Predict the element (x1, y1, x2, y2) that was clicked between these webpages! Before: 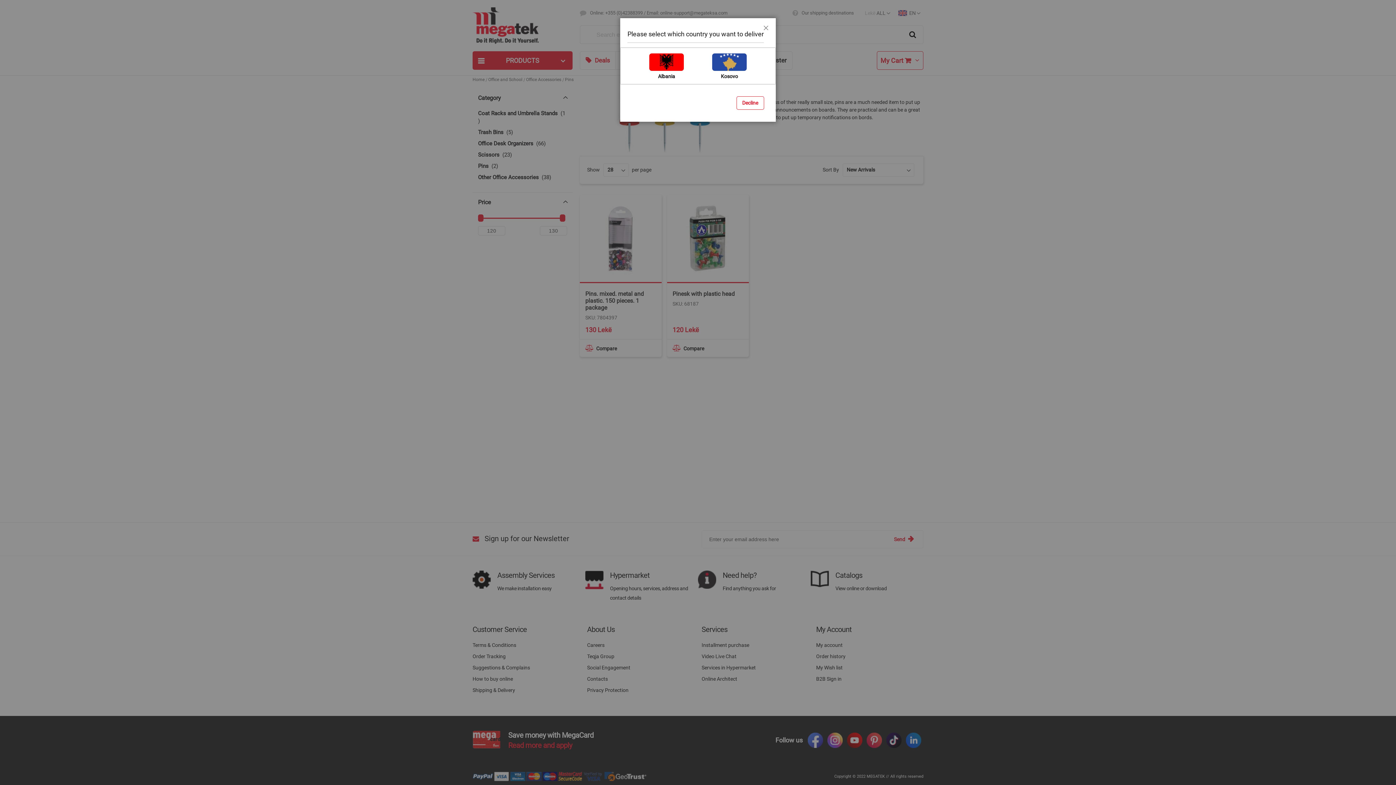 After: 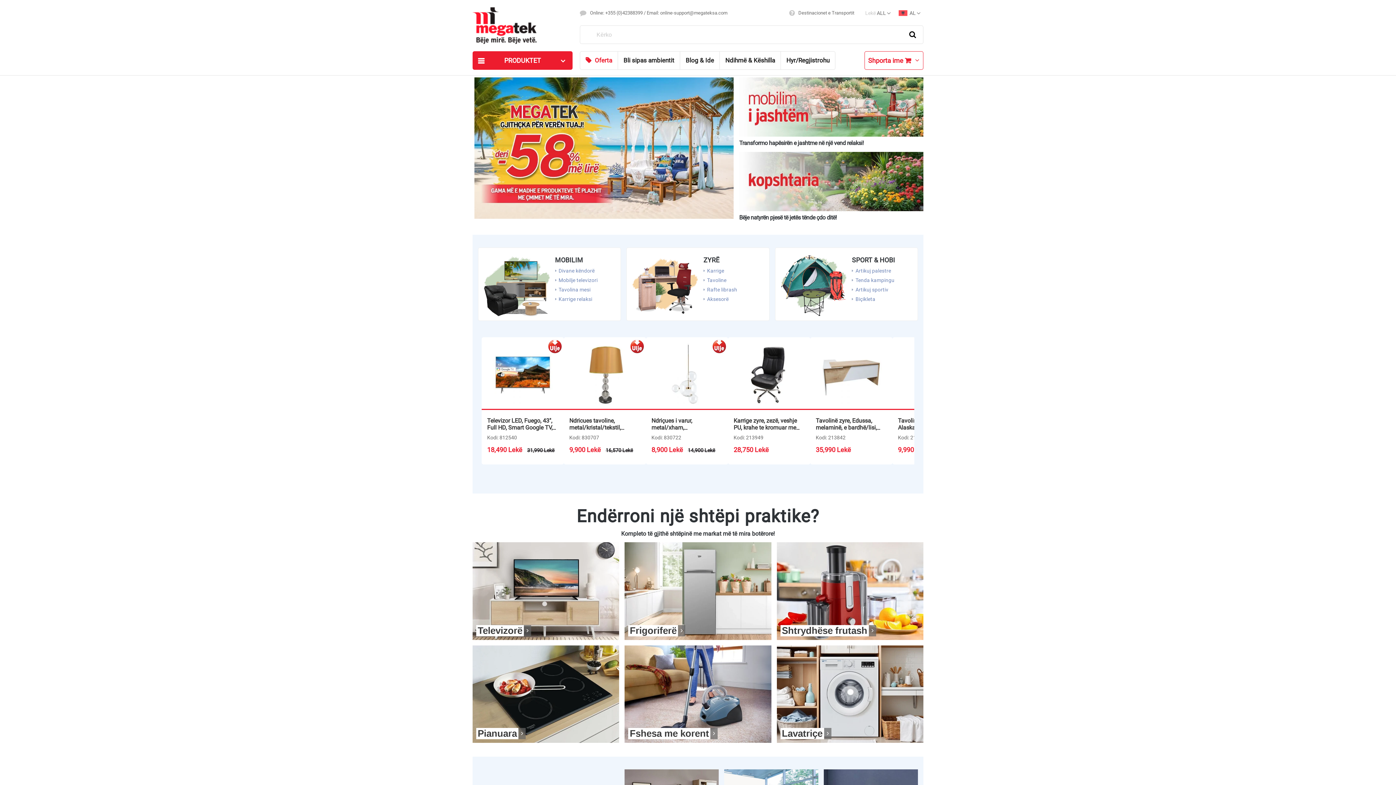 Action: bbox: (635, 51, 698, 80) label: Albania